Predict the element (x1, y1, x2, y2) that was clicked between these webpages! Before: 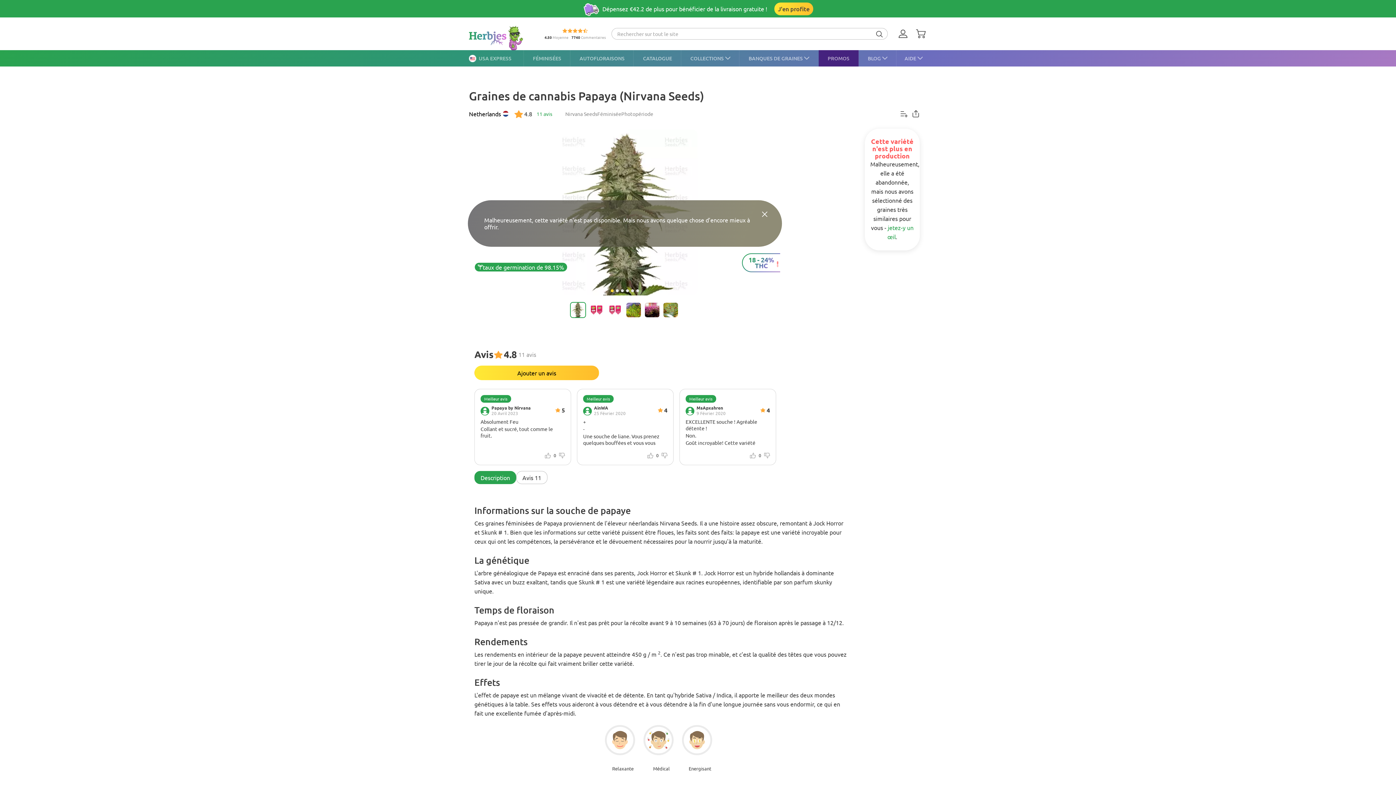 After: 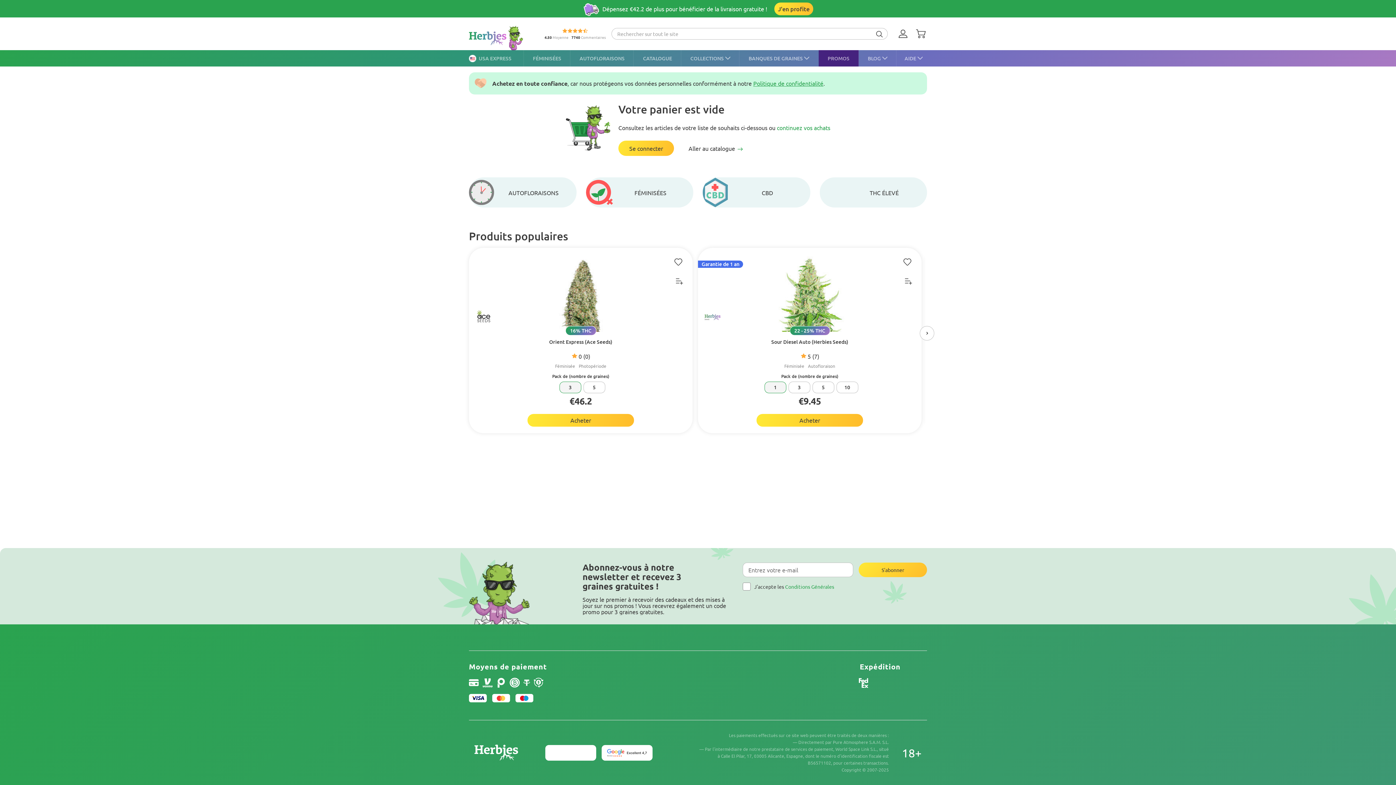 Action: bbox: (914, 27, 927, 40)